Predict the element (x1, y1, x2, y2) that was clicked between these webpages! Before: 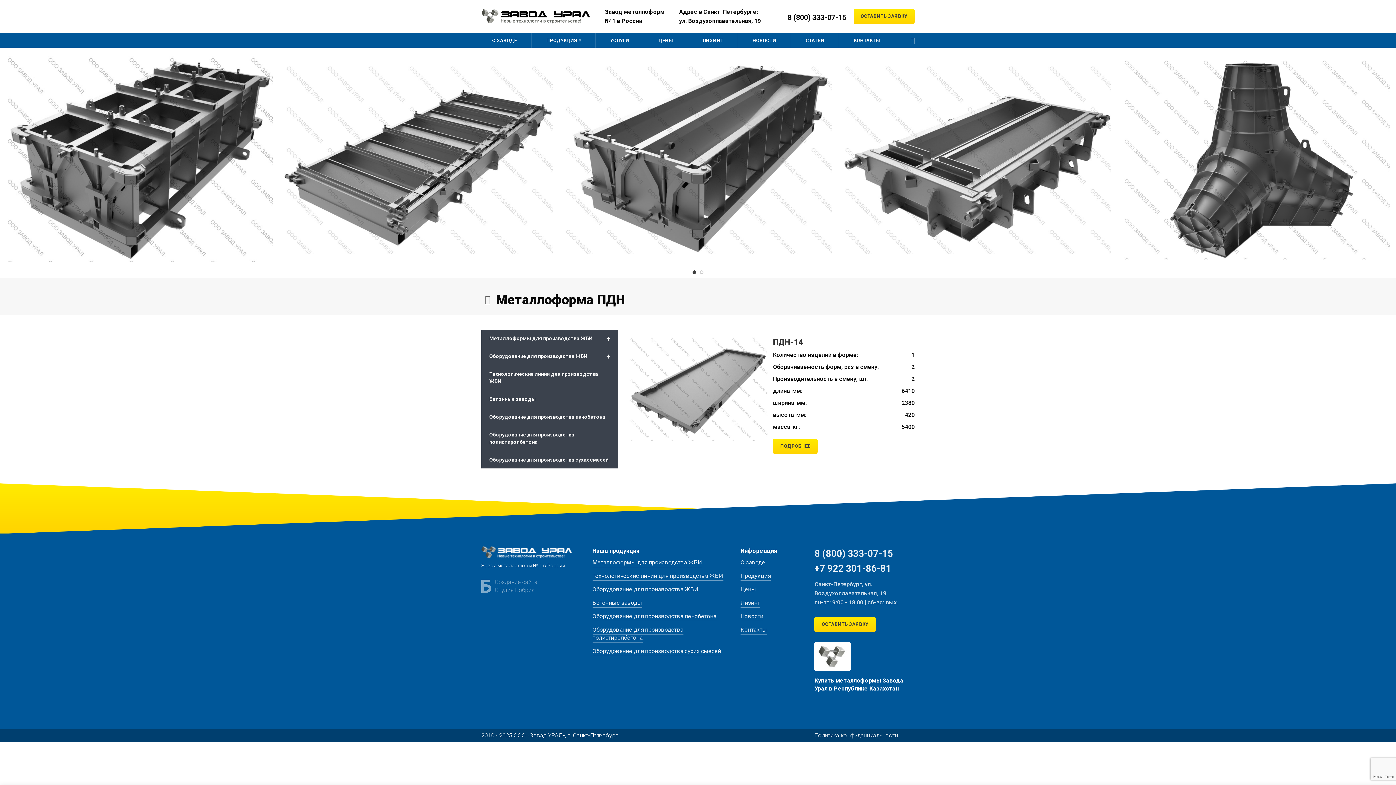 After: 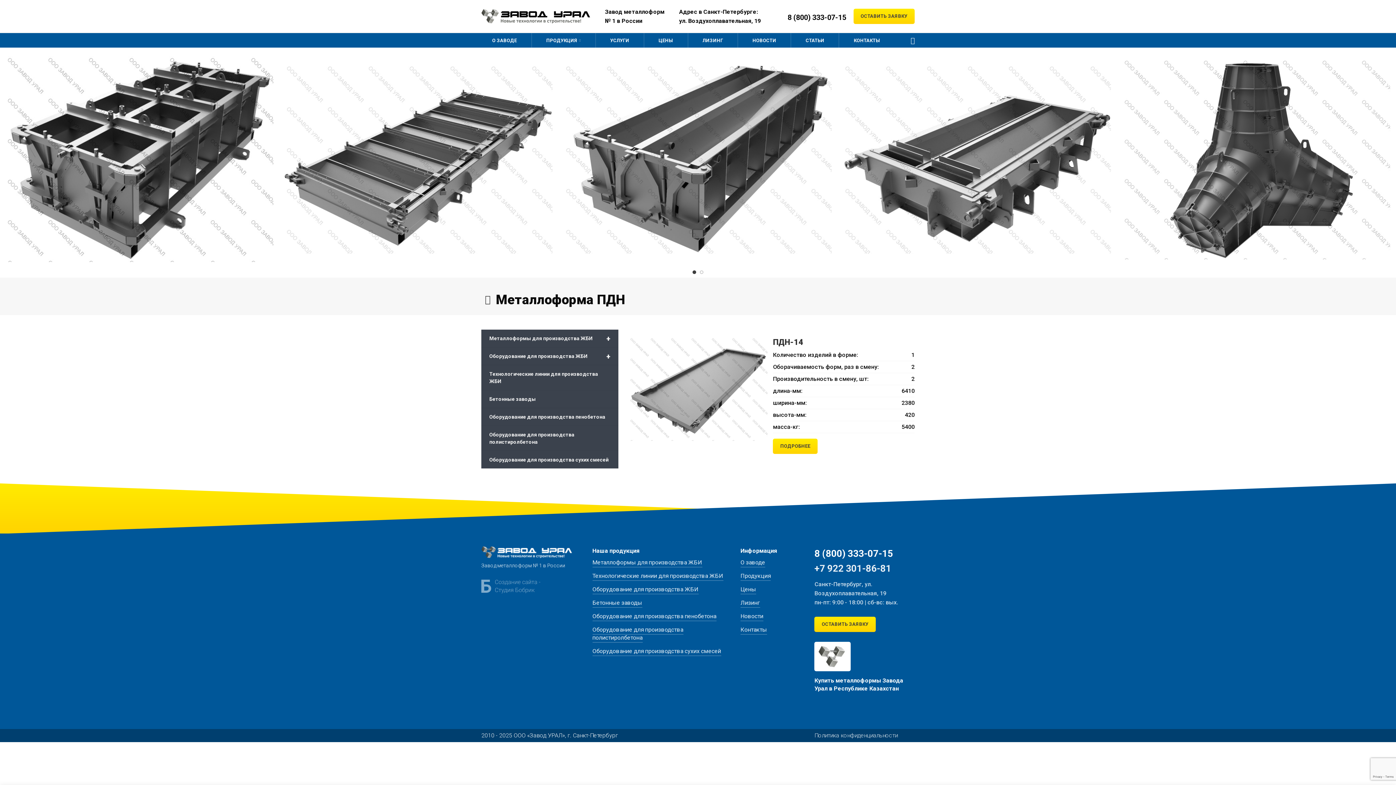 Action: bbox: (814, 548, 893, 559) label: 8 (800) 333-07-15